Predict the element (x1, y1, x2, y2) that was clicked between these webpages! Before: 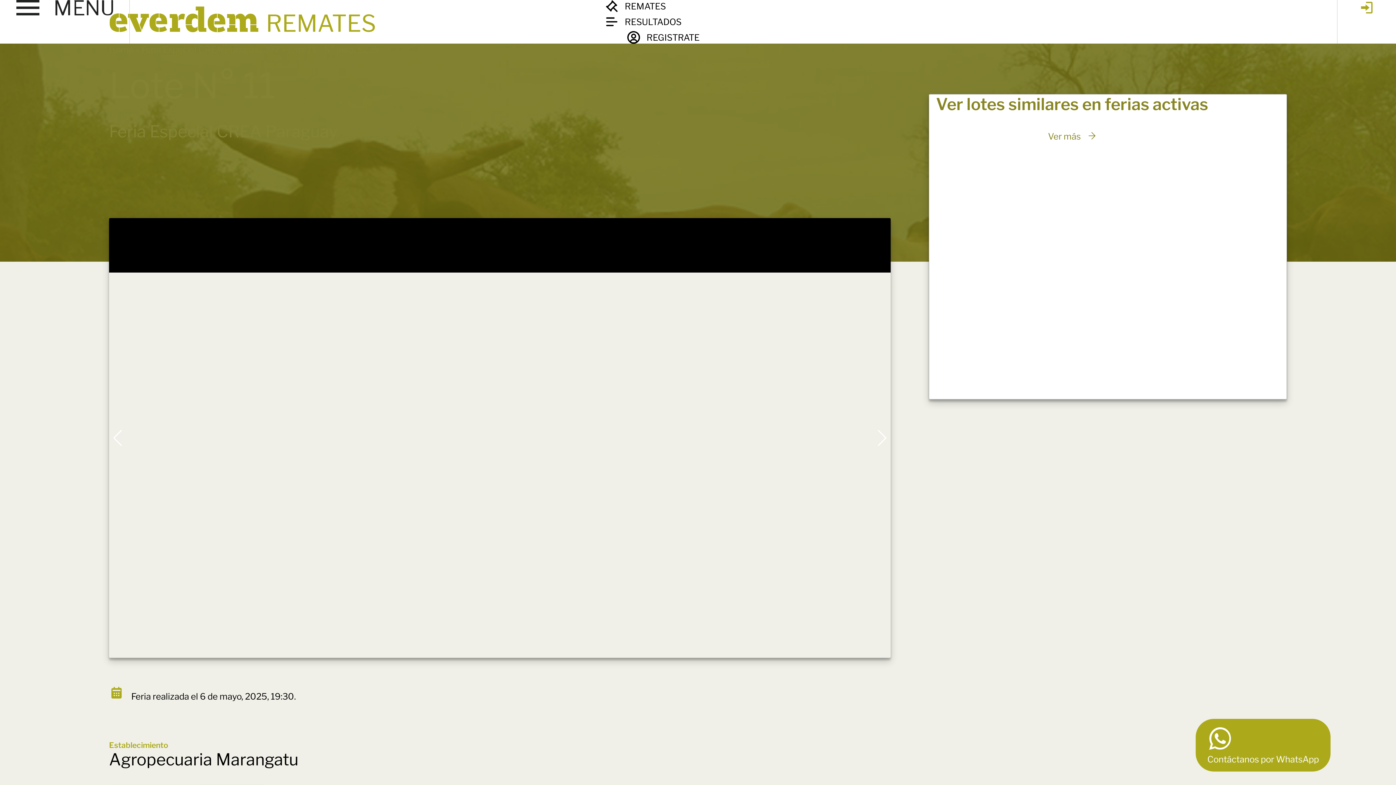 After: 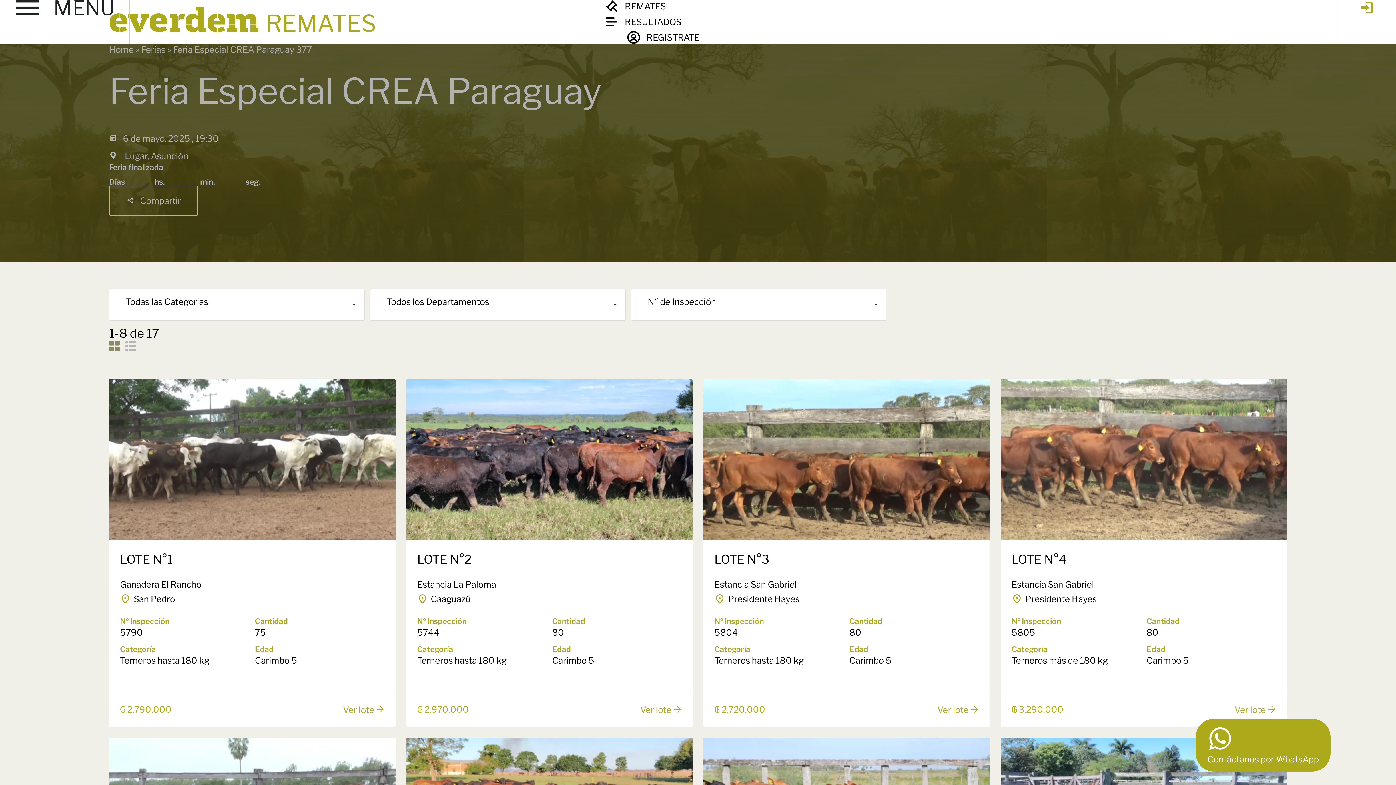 Action: label: Feria Especial CREA Paraguay 377 bbox: (141, 44, 280, 54)